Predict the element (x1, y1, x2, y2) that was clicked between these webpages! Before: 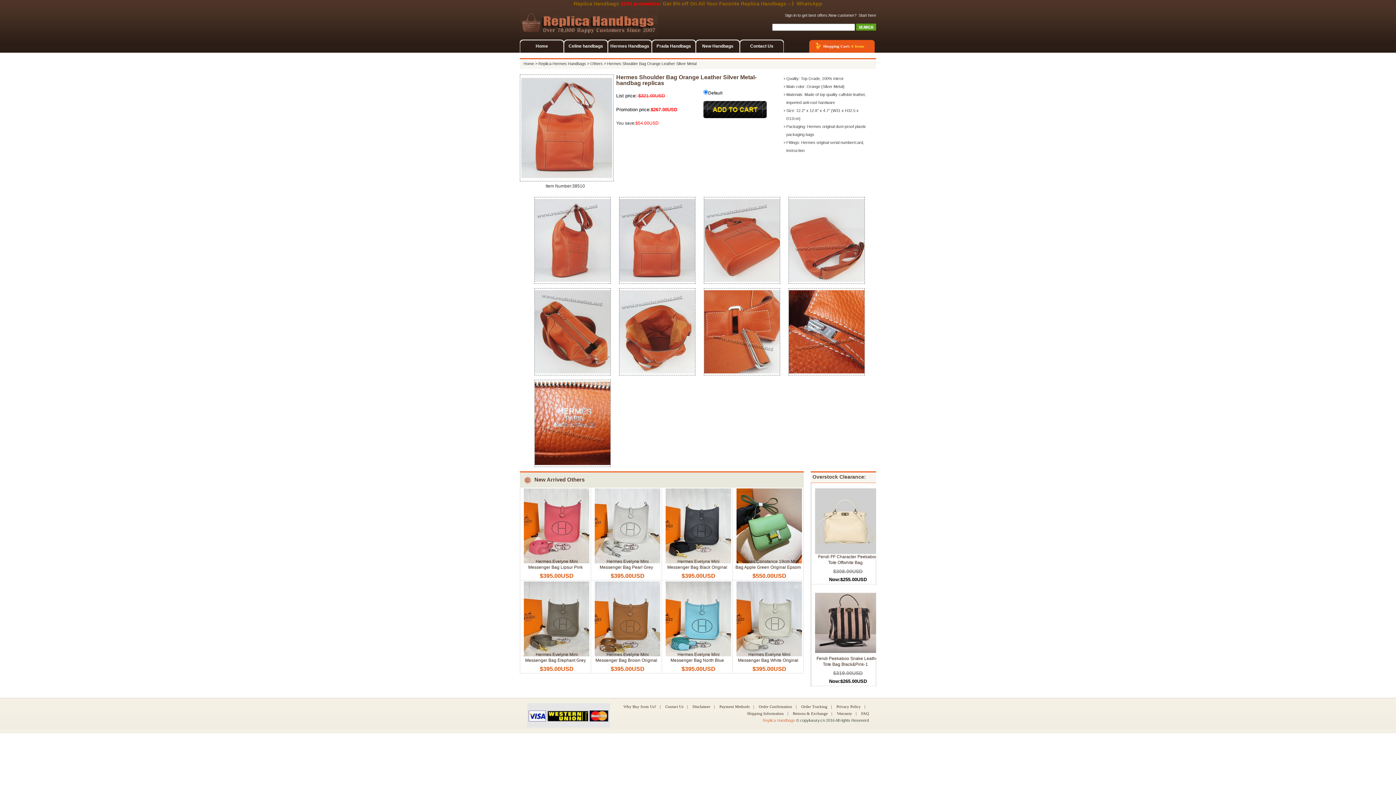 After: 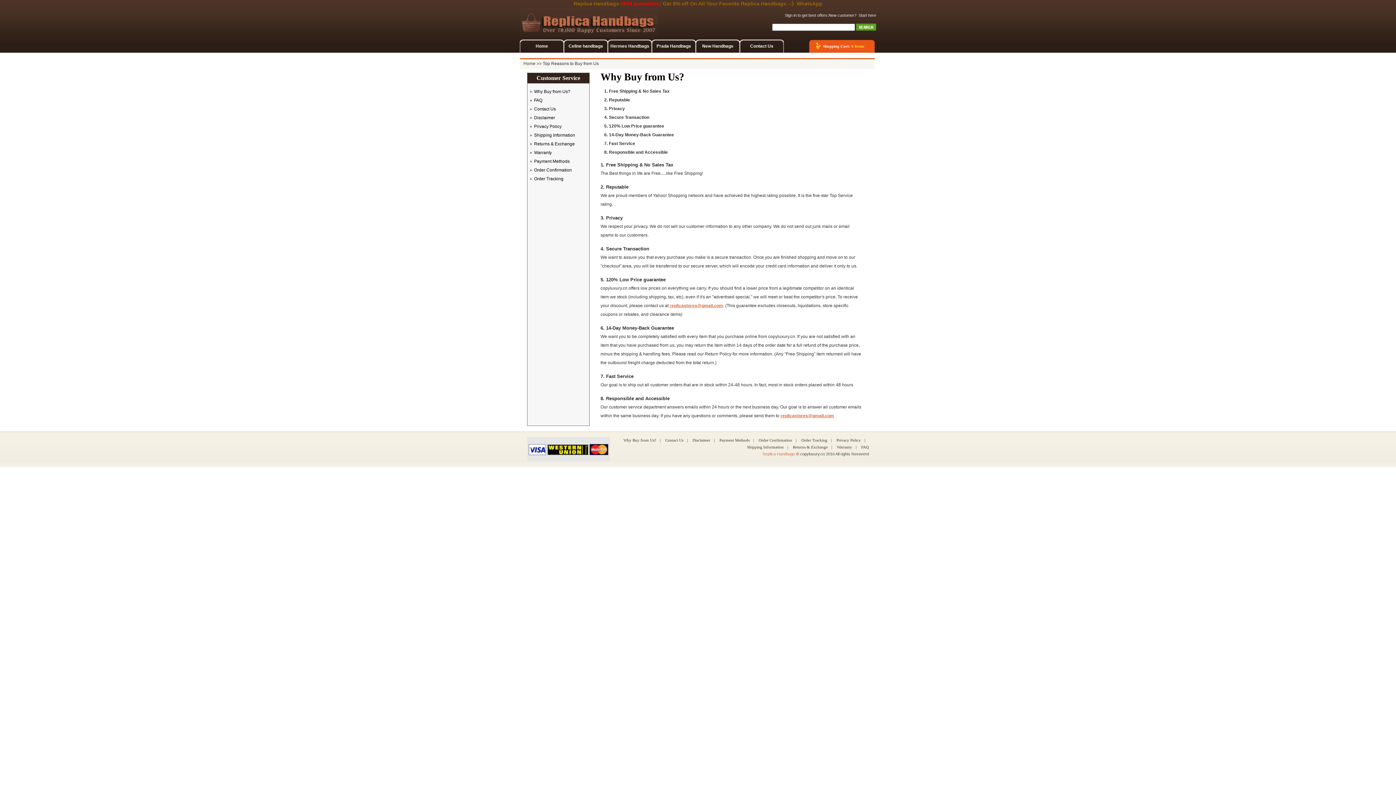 Action: label: Why Buy from Us? bbox: (623, 704, 656, 709)